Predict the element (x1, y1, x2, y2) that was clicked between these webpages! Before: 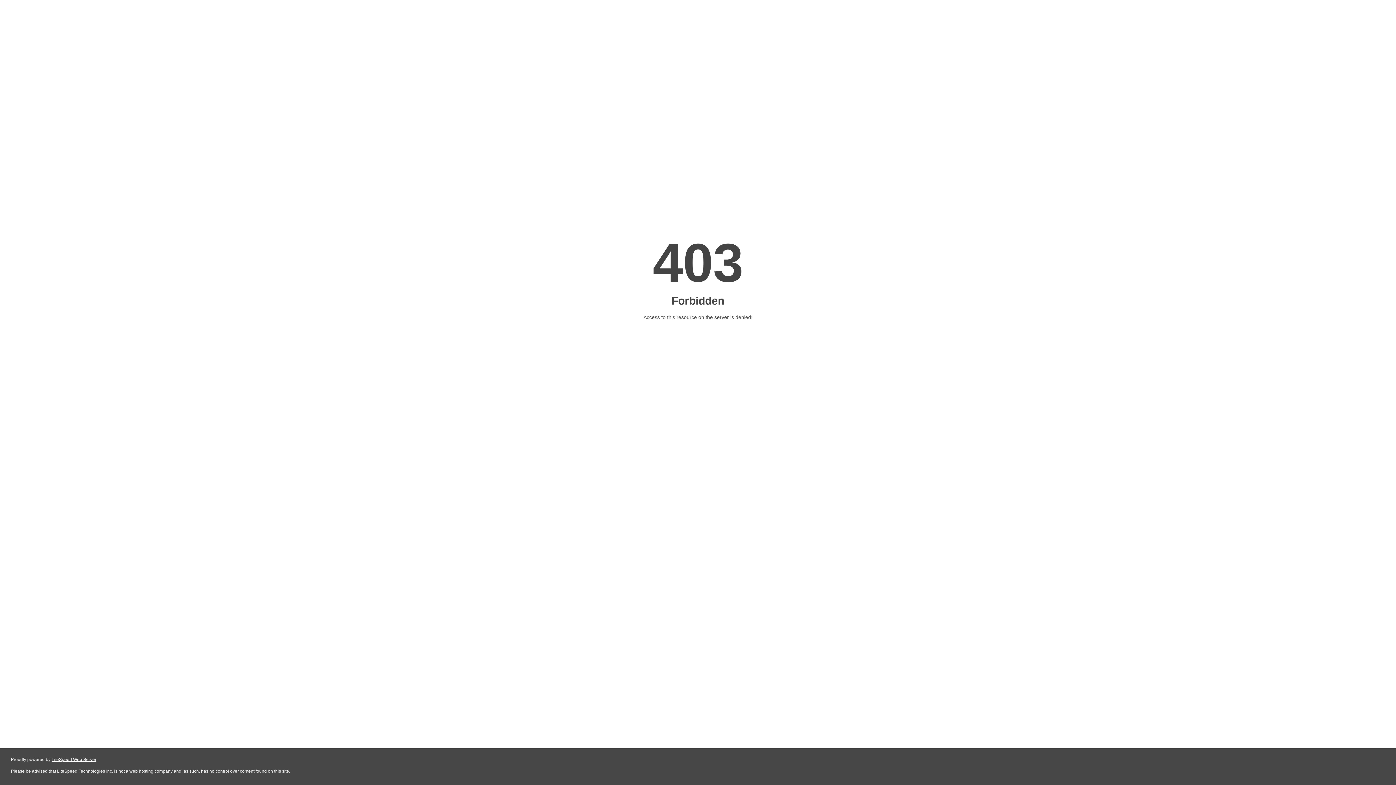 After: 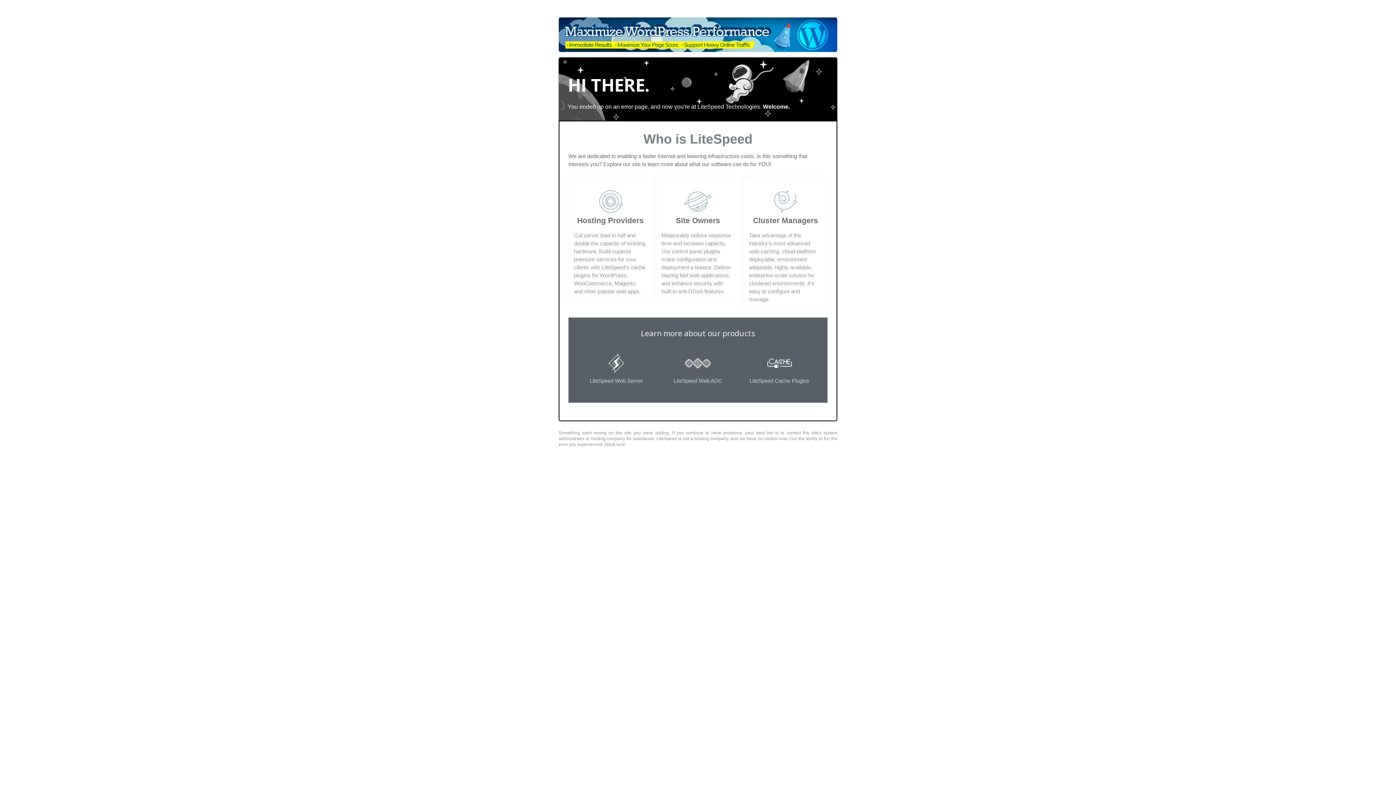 Action: bbox: (51, 757, 96, 762) label: LiteSpeed Web Server